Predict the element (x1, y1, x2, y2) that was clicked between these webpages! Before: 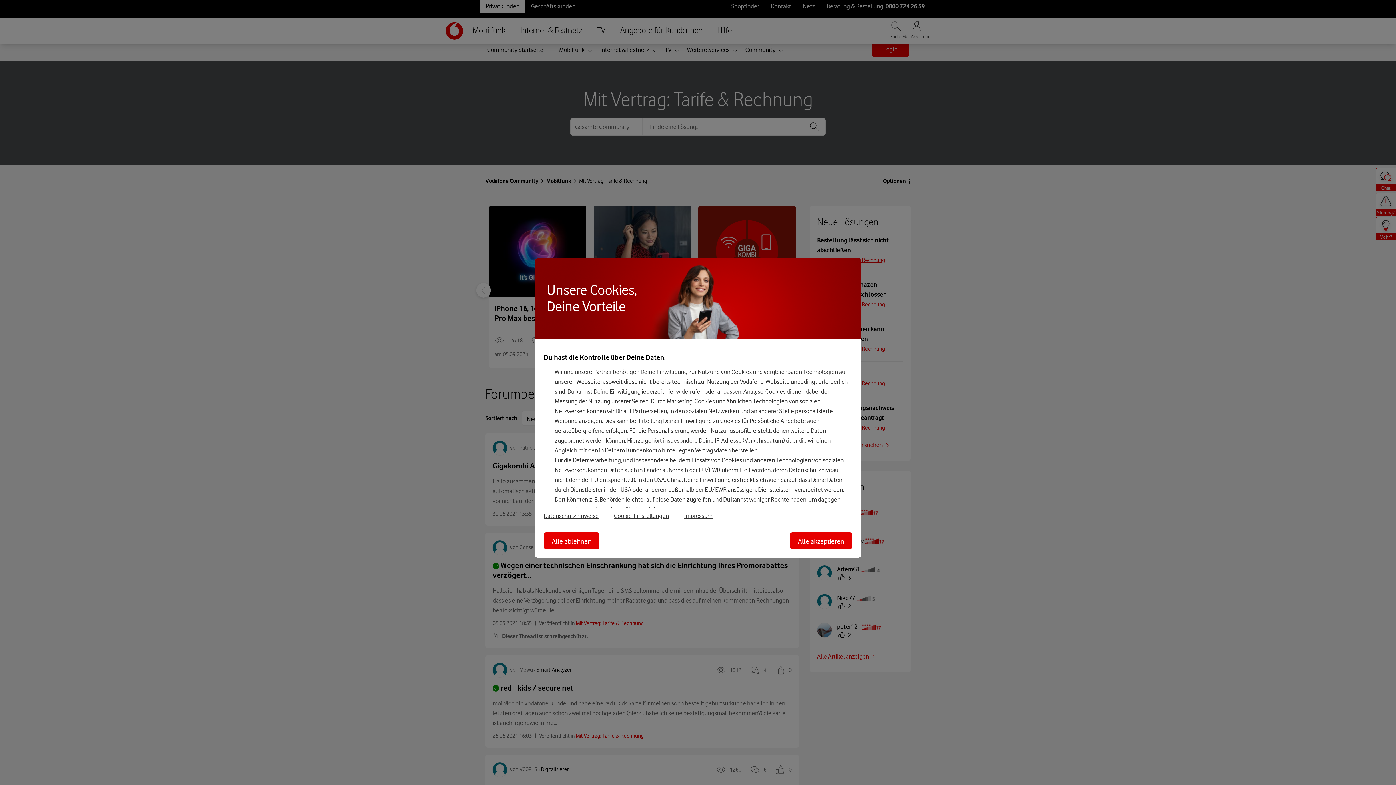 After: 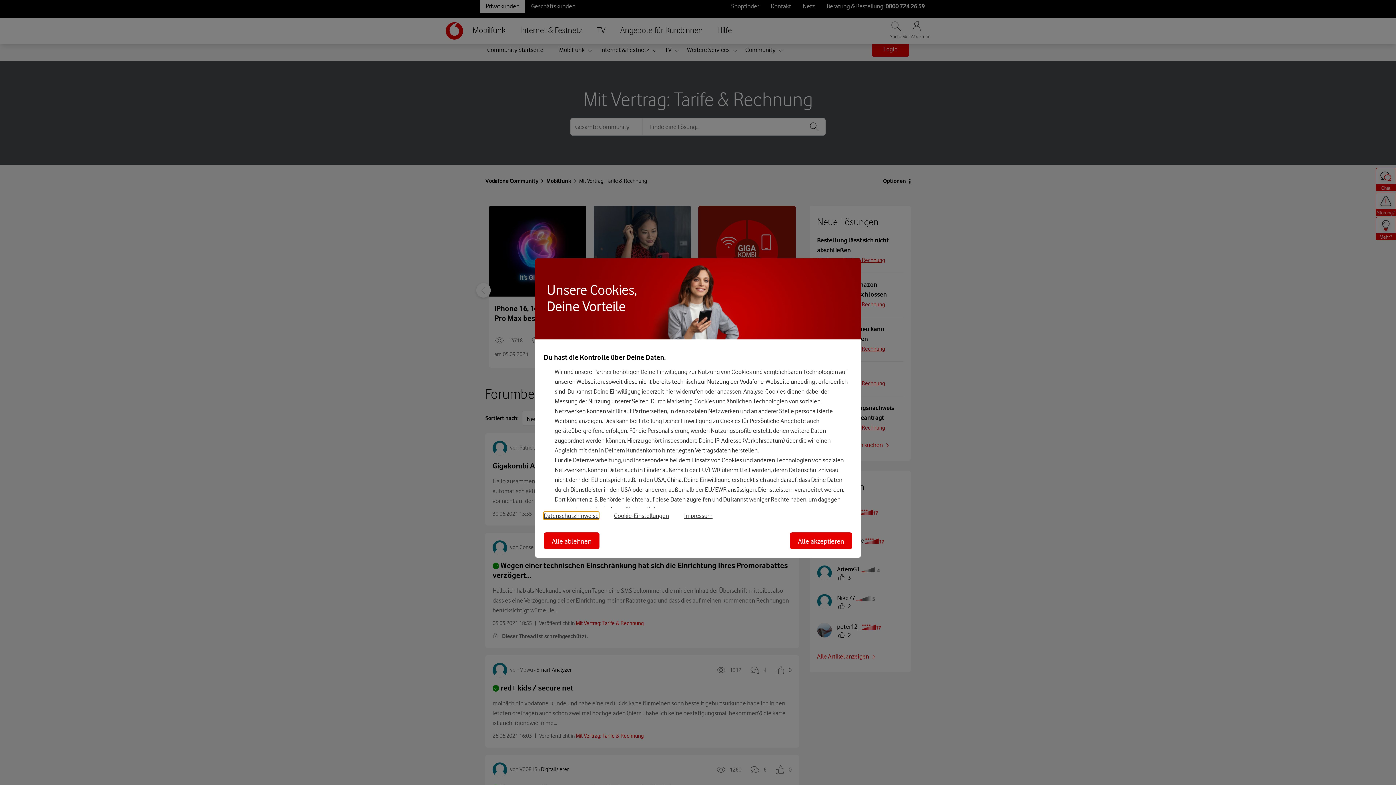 Action: bbox: (544, 512, 598, 519) label: Datenschutzhinweise